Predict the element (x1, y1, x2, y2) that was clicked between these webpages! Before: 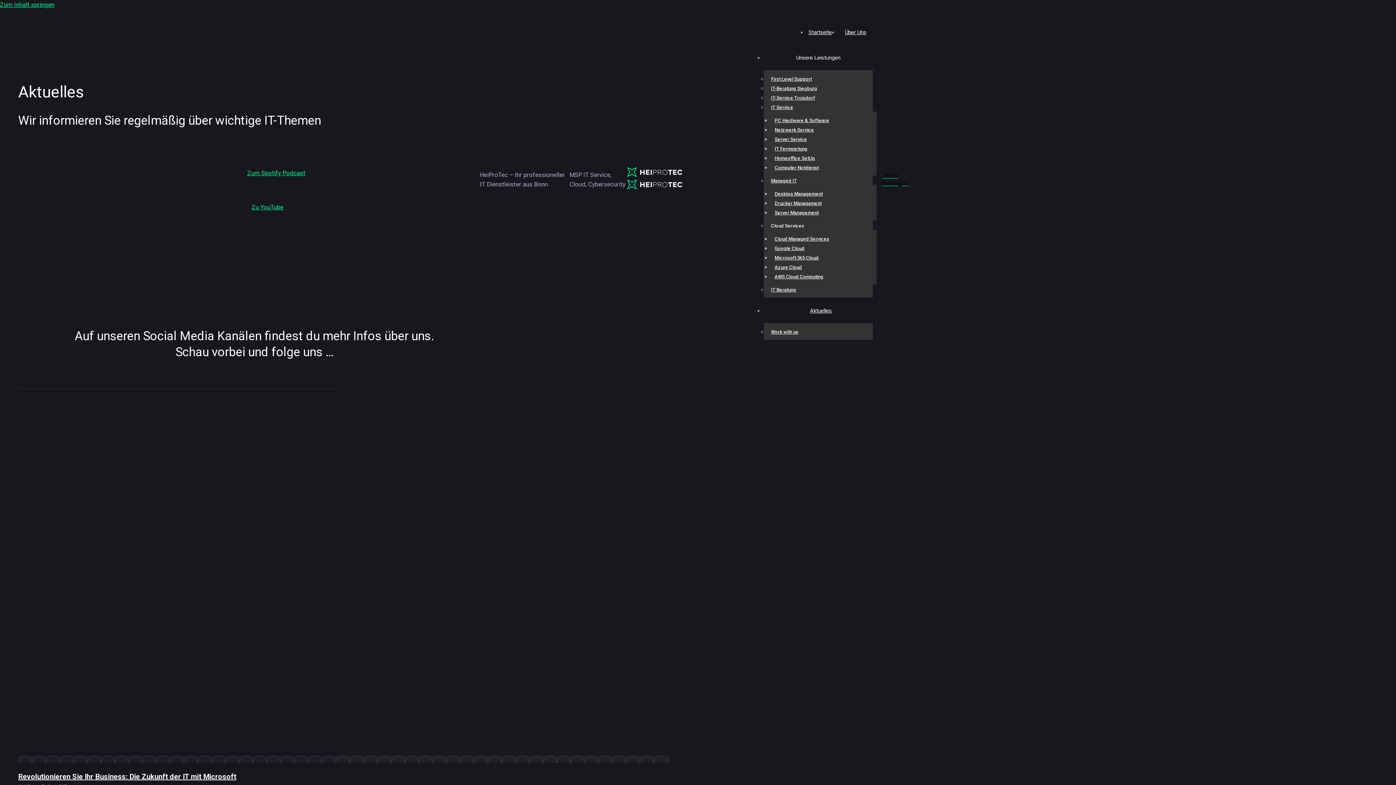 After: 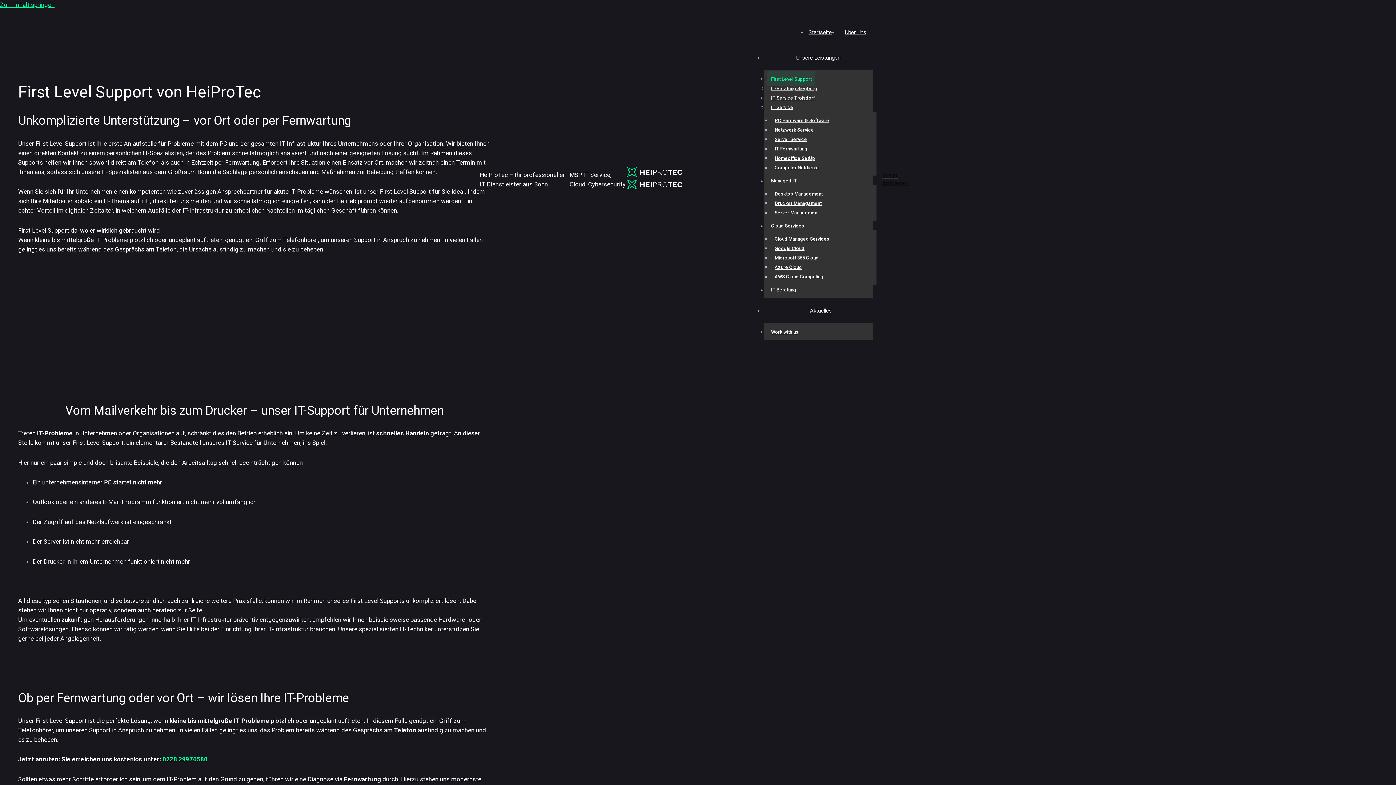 Action: bbox: (767, 71, 815, 85) label: First Level Support